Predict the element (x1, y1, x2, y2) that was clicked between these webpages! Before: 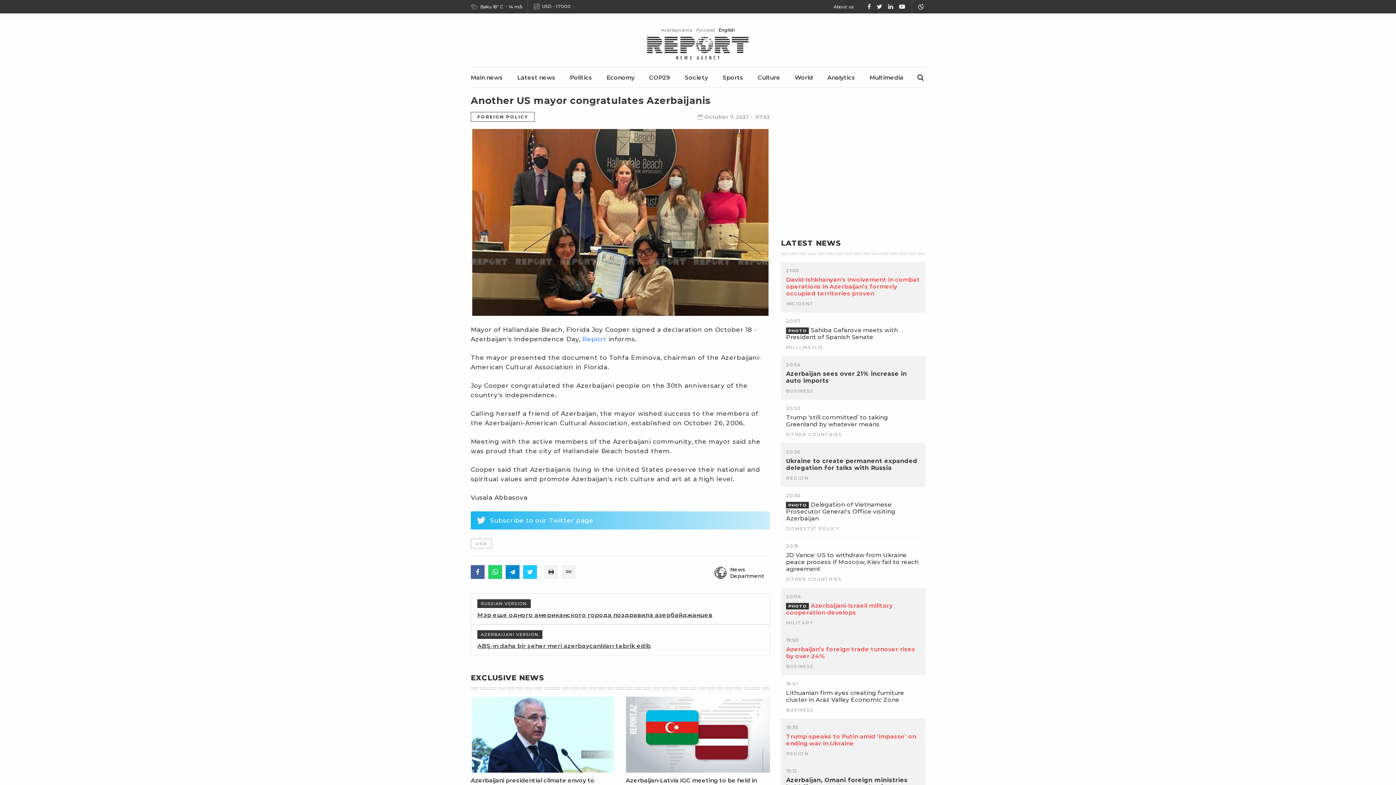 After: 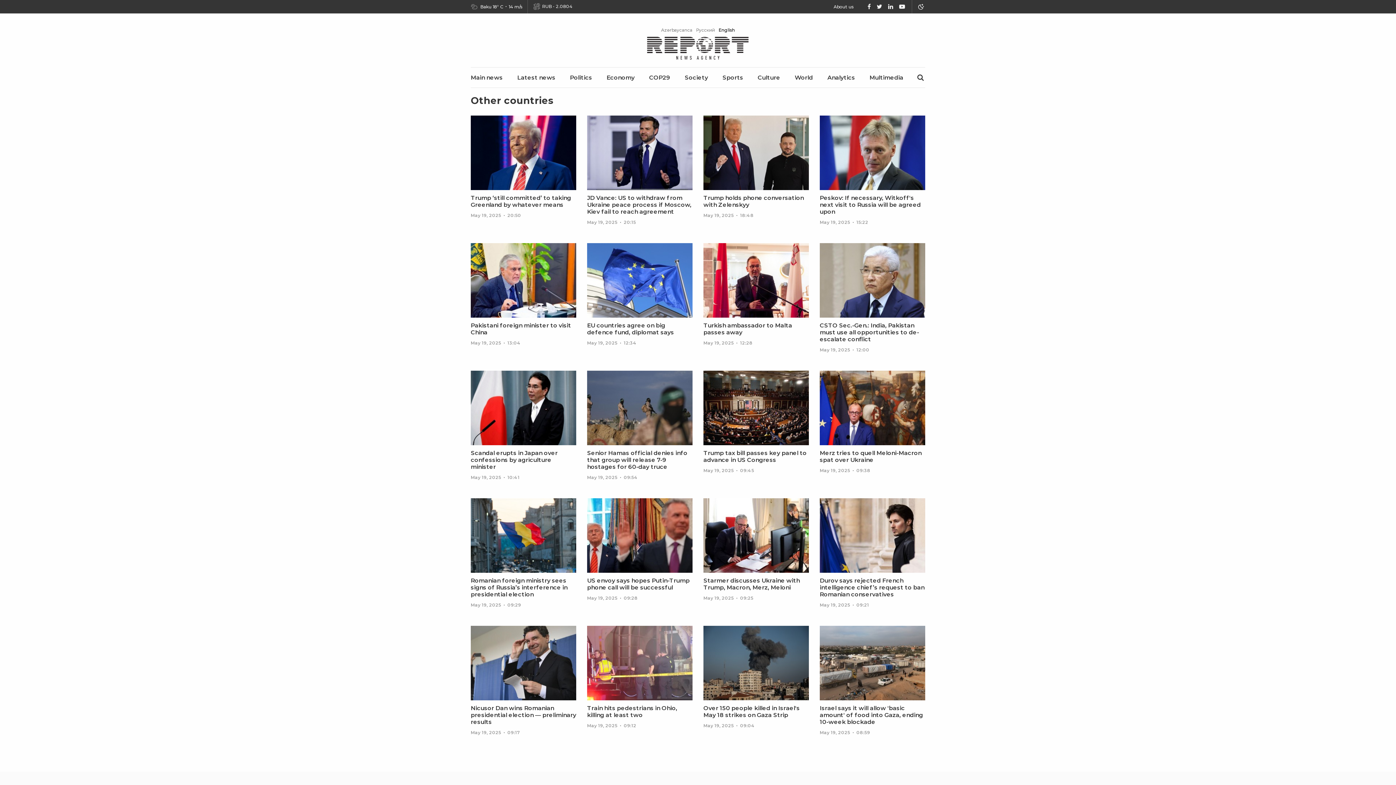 Action: label: OTHER COUNTRIES bbox: (786, 432, 841, 437)